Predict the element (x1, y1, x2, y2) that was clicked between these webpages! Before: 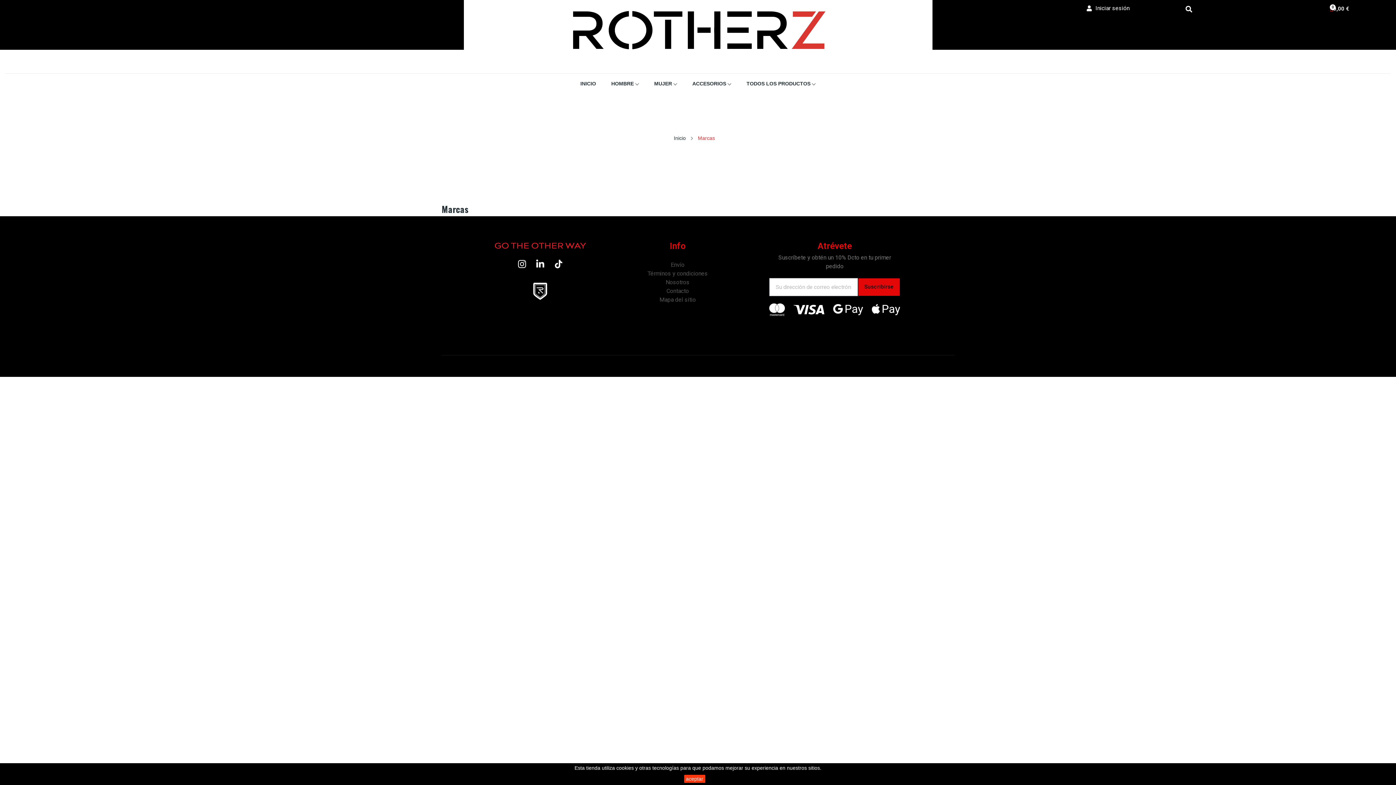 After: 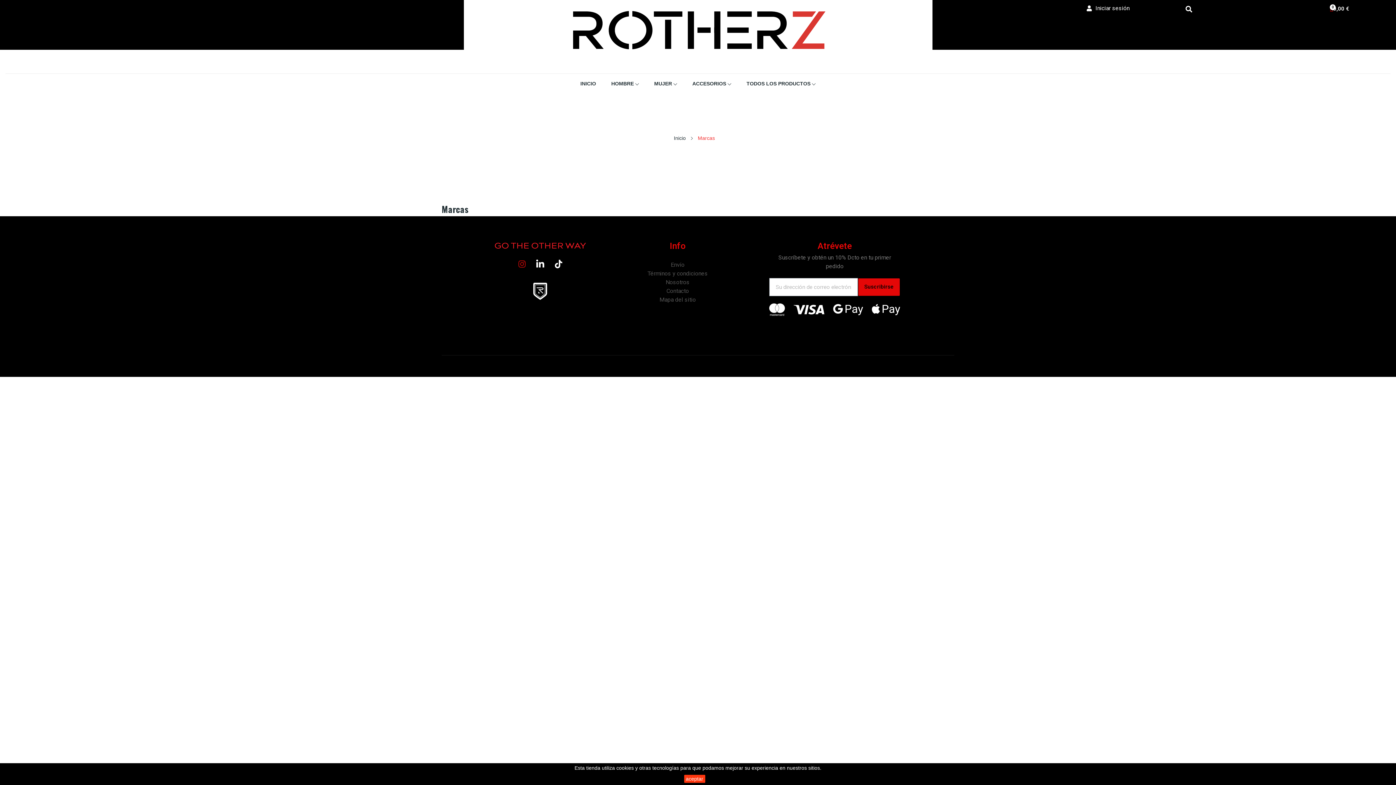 Action: label: Instagram bbox: (513, 255, 531, 273)